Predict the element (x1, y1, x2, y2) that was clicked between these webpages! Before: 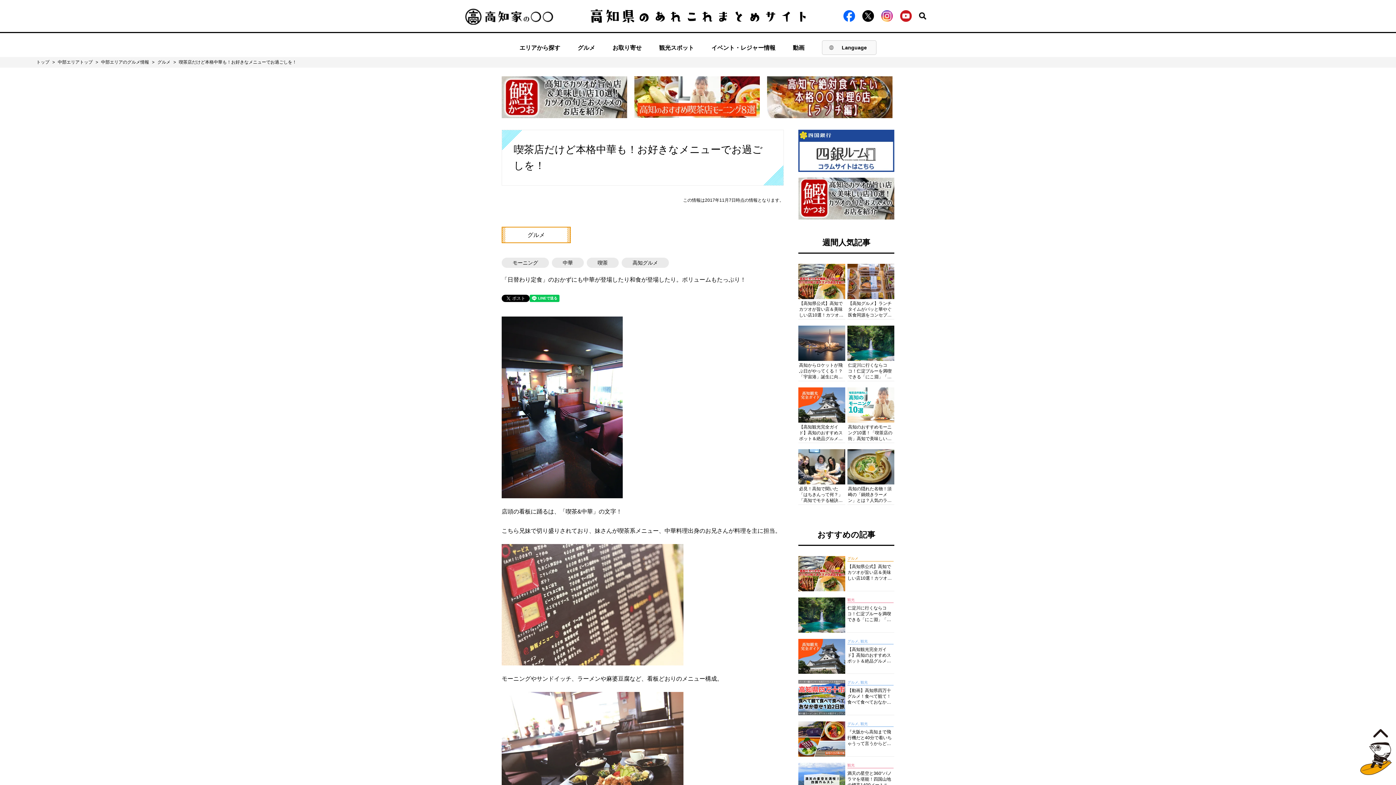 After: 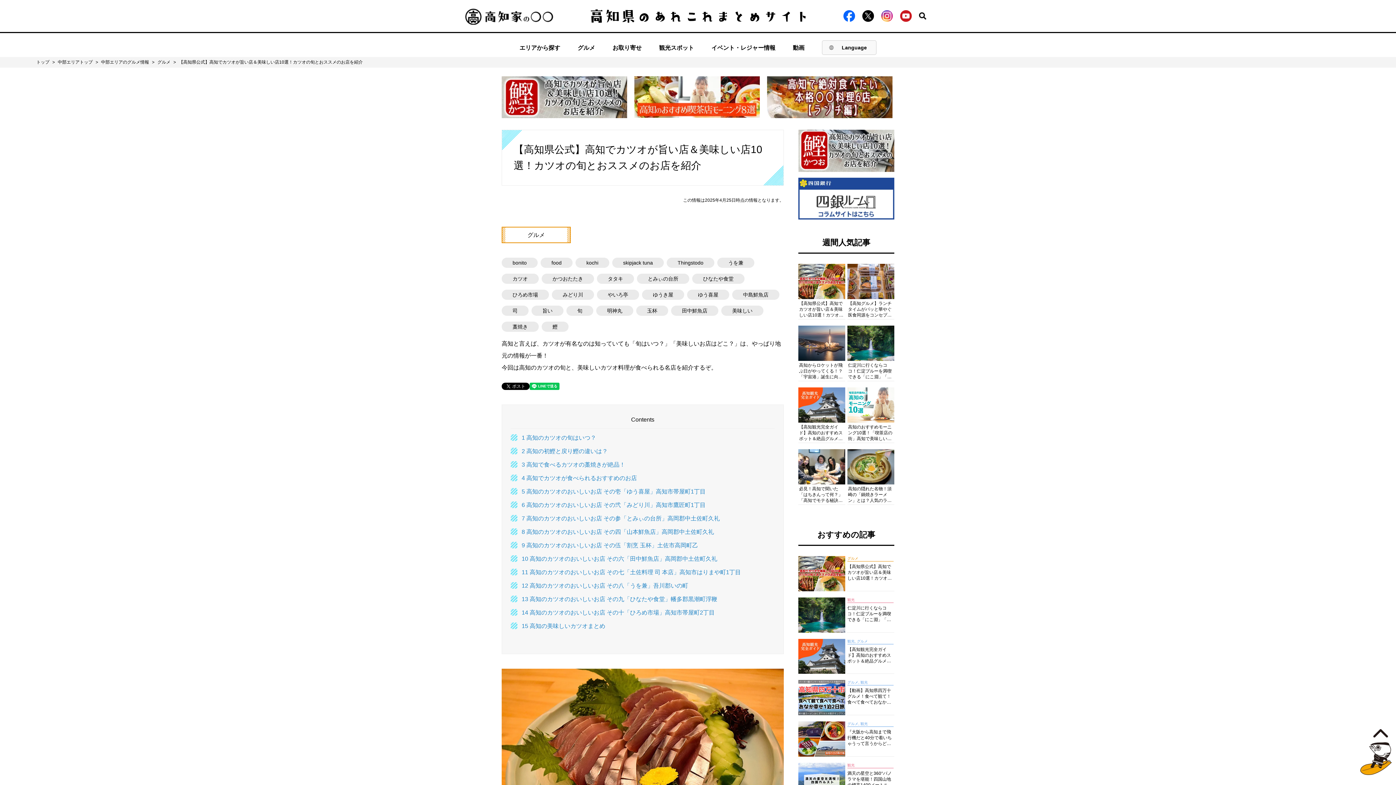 Action: label: グルメ

【高知県公式】高知でカツオが旨い店＆美味しい店10選！カツオの旬とおススメのお店を紹介 bbox: (798, 556, 894, 591)